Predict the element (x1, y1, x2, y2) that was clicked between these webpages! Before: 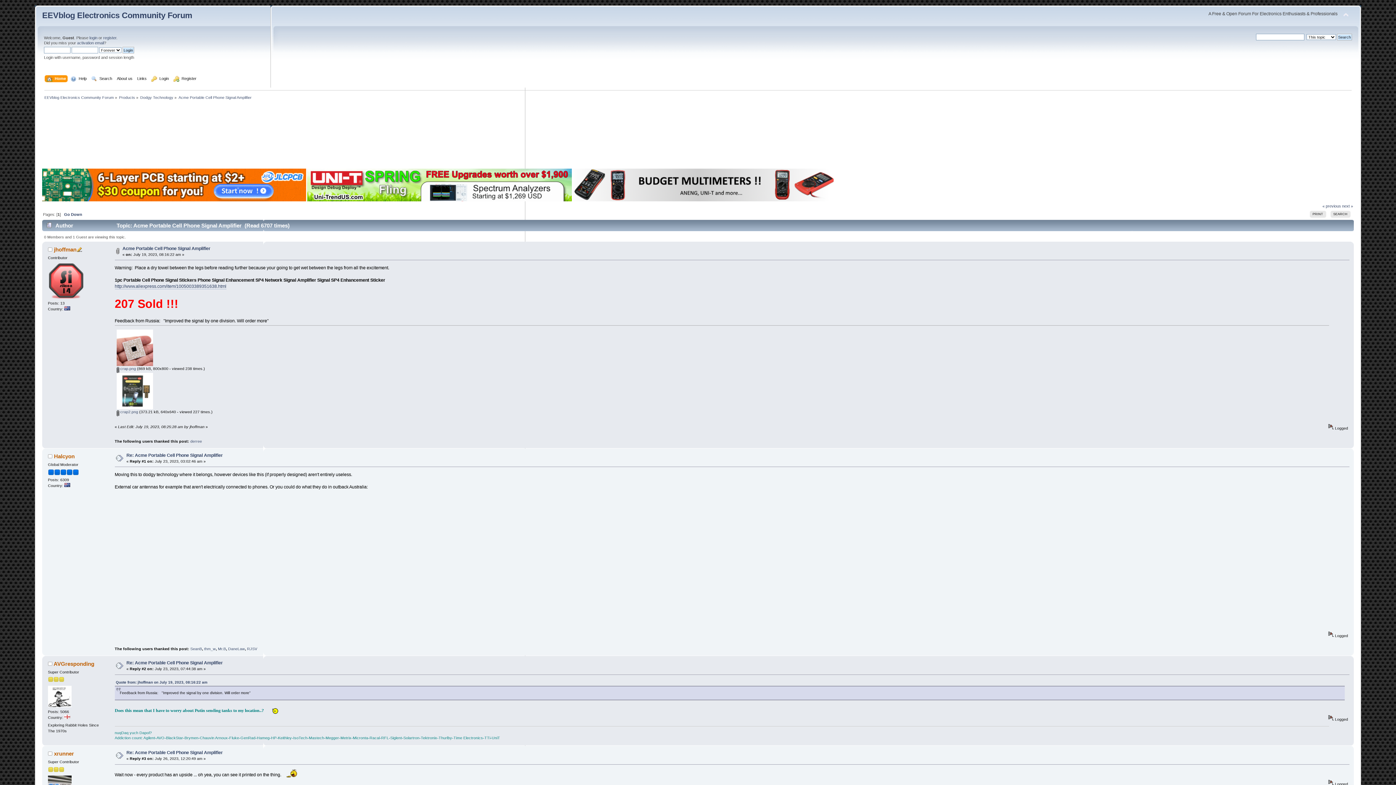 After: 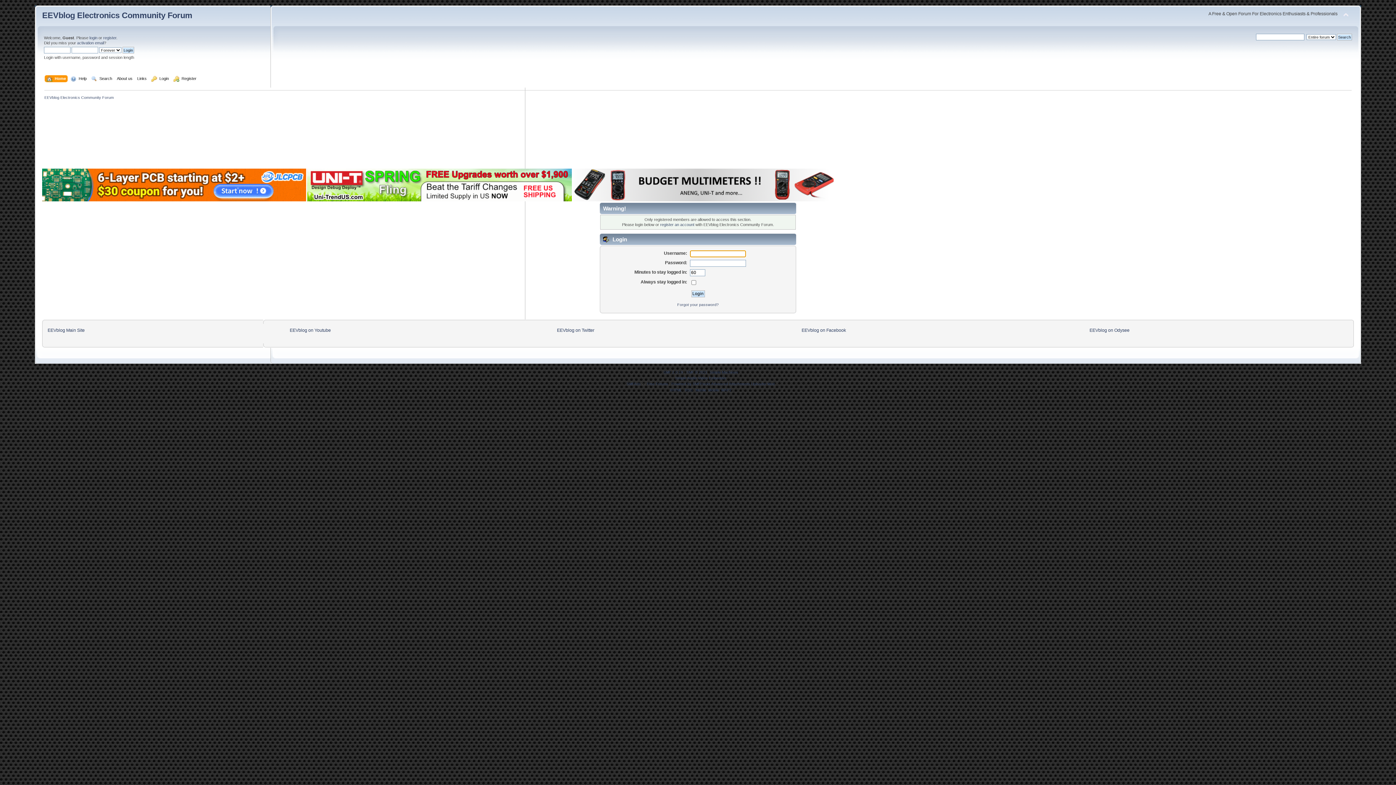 Action: bbox: (53, 661, 94, 667) label: AVGresponding